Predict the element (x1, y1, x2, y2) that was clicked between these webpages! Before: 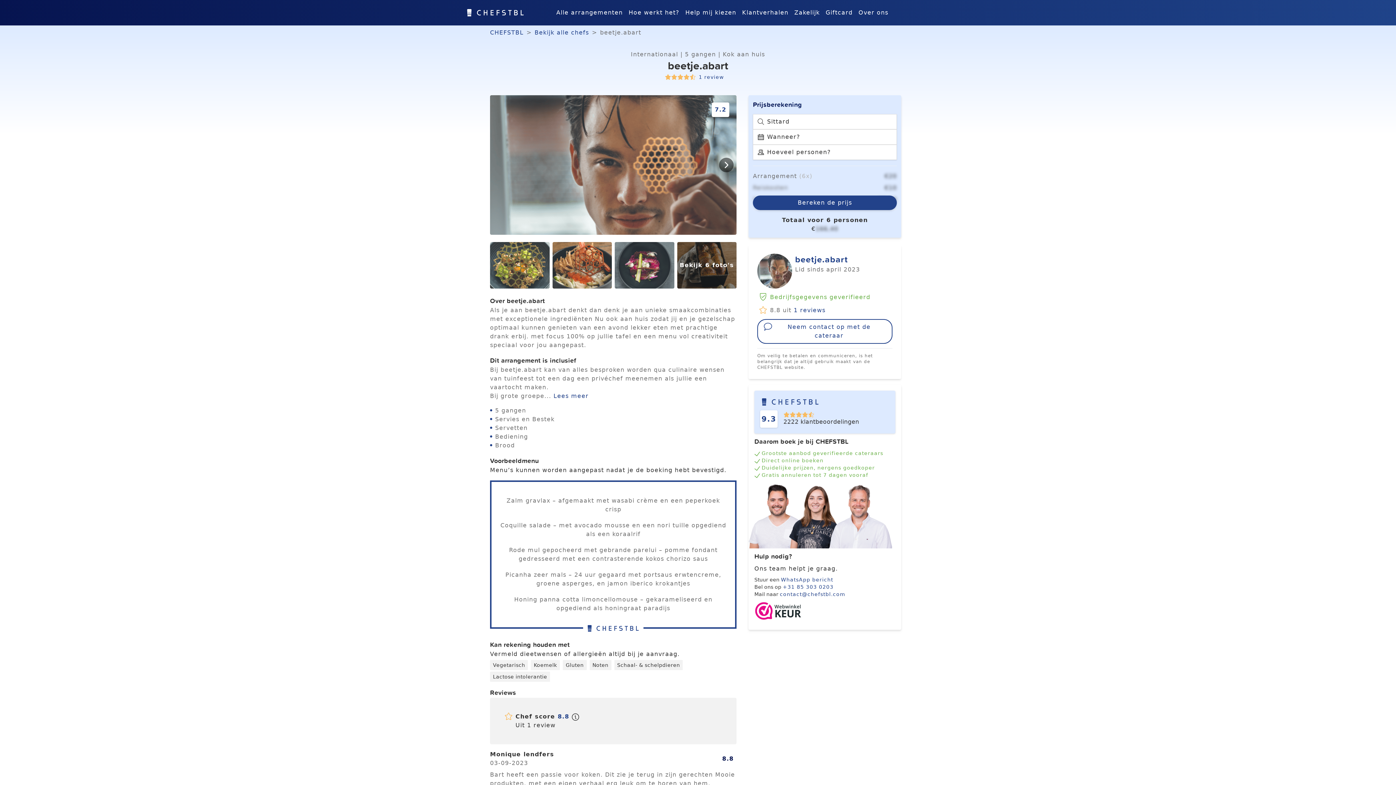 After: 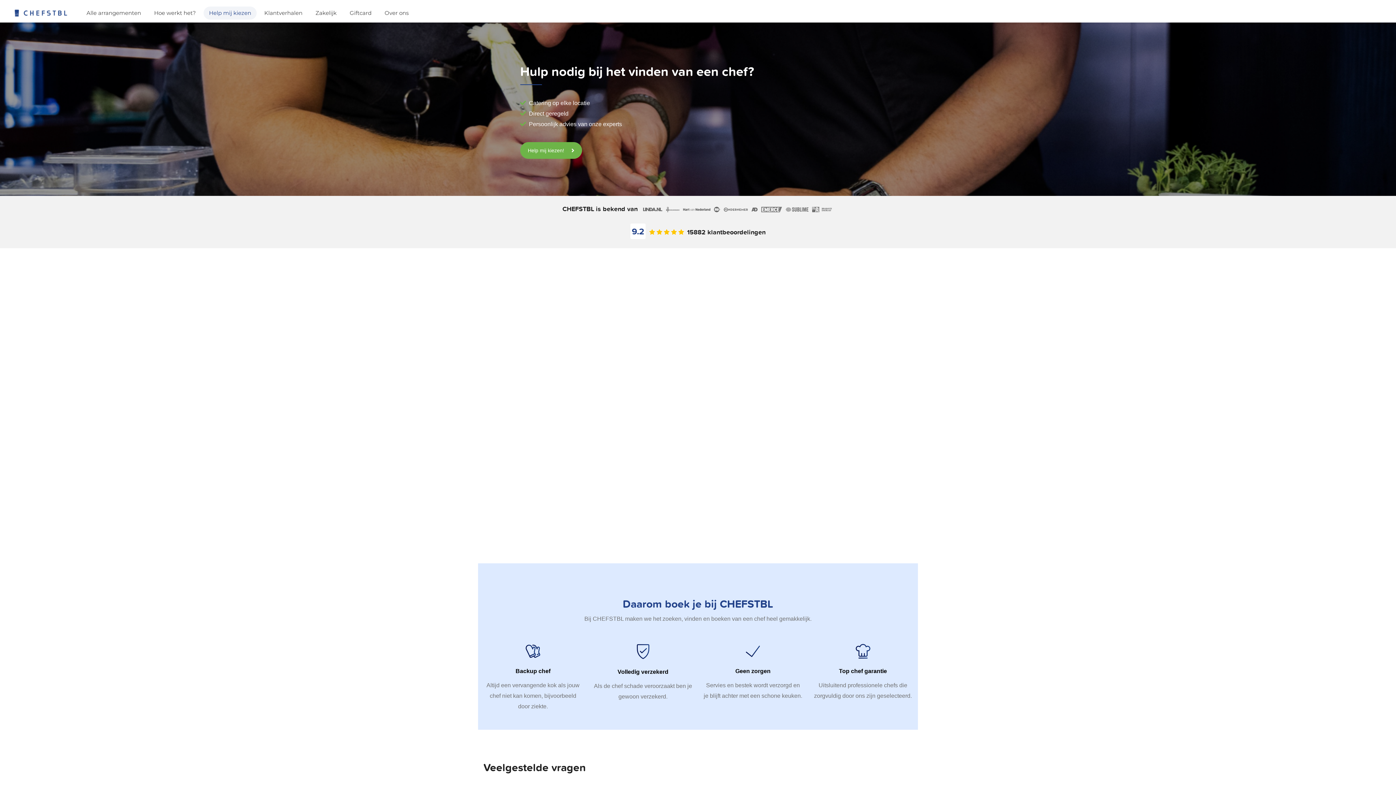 Action: bbox: (685, 9, 736, 16) label: Help mij kiezen